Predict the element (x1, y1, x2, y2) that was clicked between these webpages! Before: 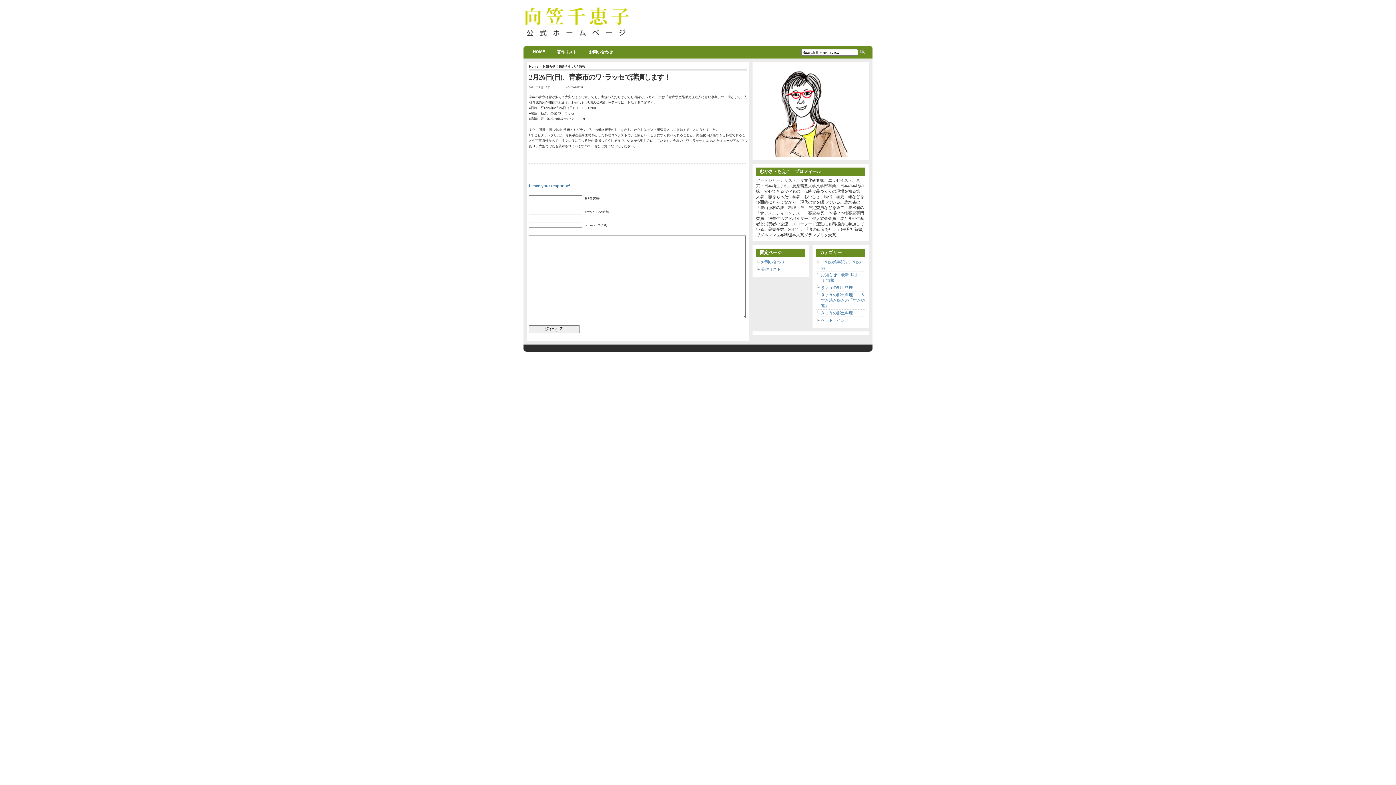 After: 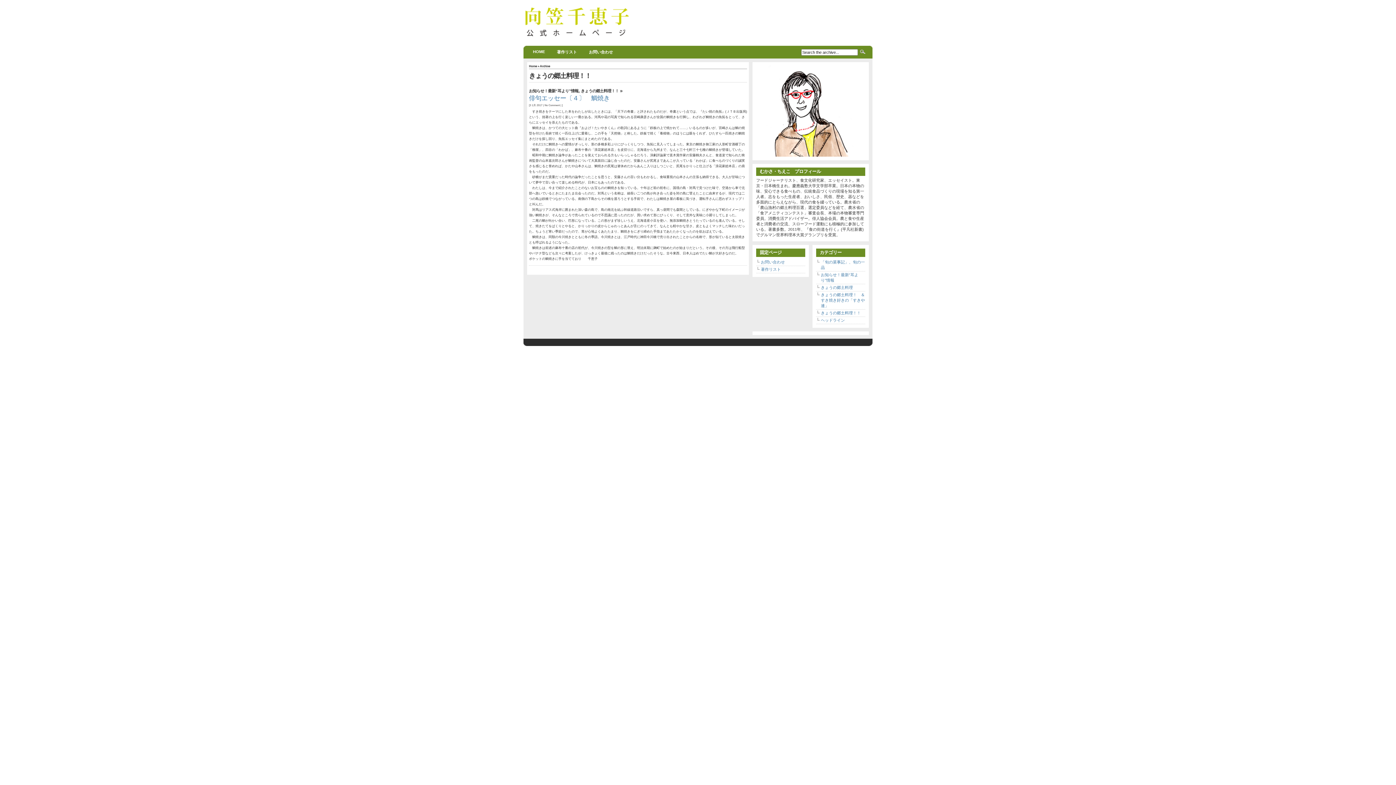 Action: label: きょうの郷土料理！！ bbox: (821, 310, 861, 315)